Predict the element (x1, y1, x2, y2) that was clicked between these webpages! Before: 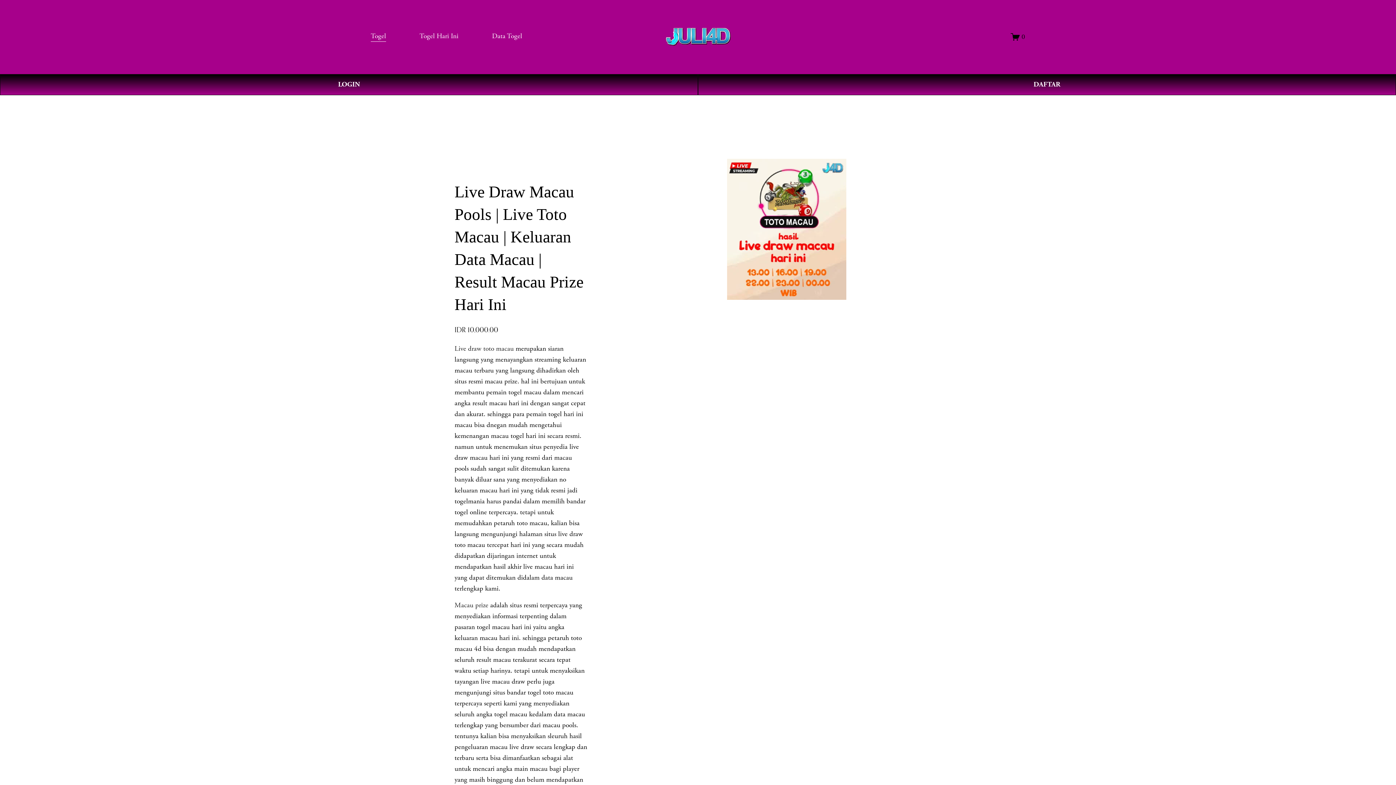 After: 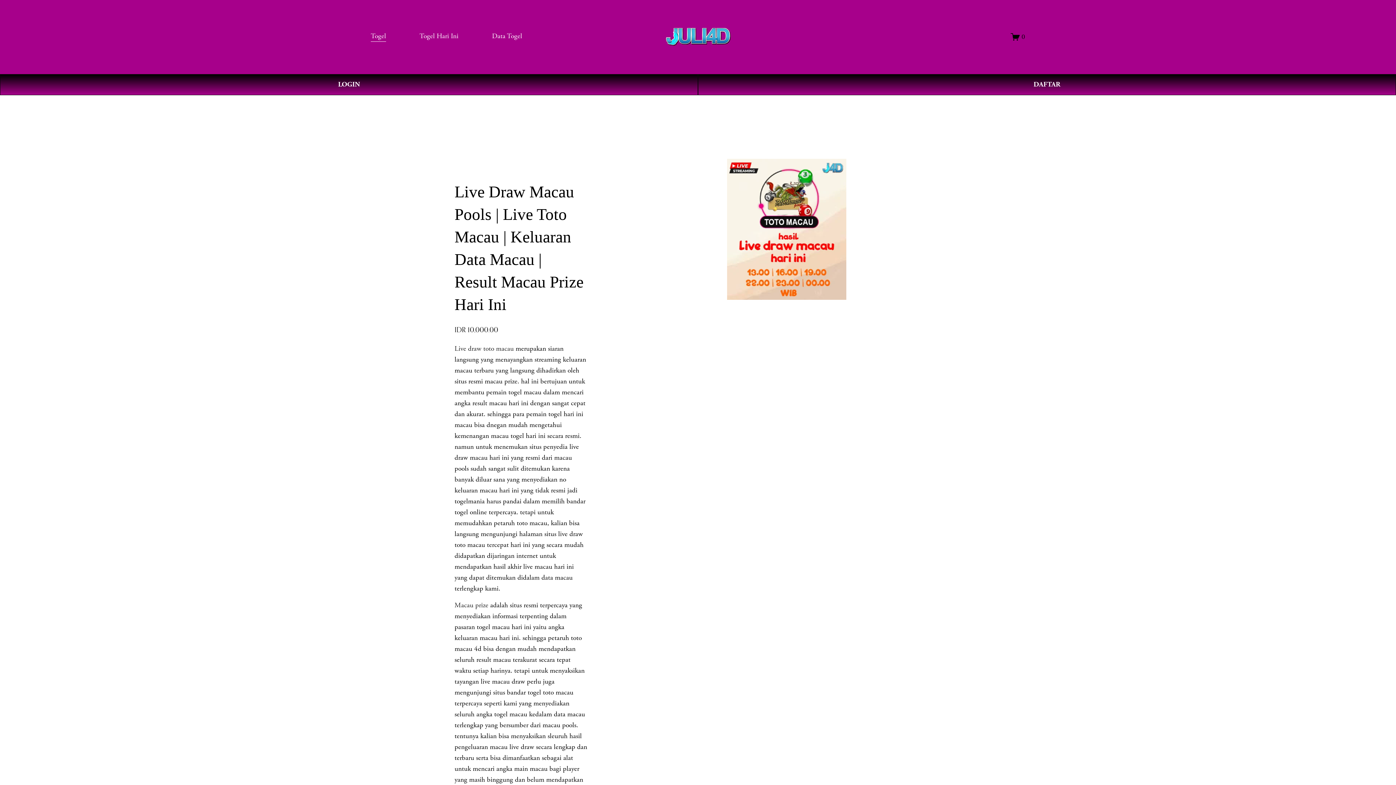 Action: bbox: (454, 344, 513, 353) label: Live draw toto macau